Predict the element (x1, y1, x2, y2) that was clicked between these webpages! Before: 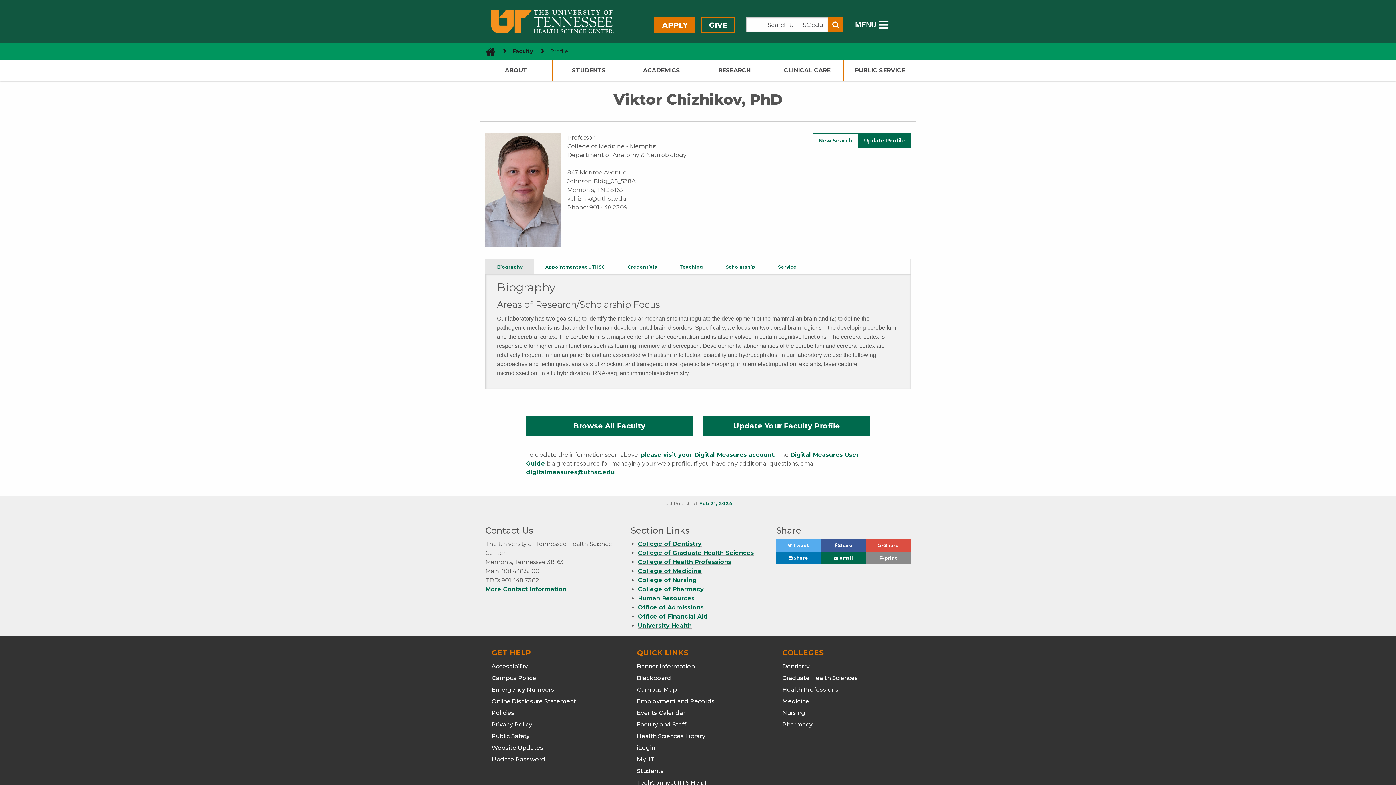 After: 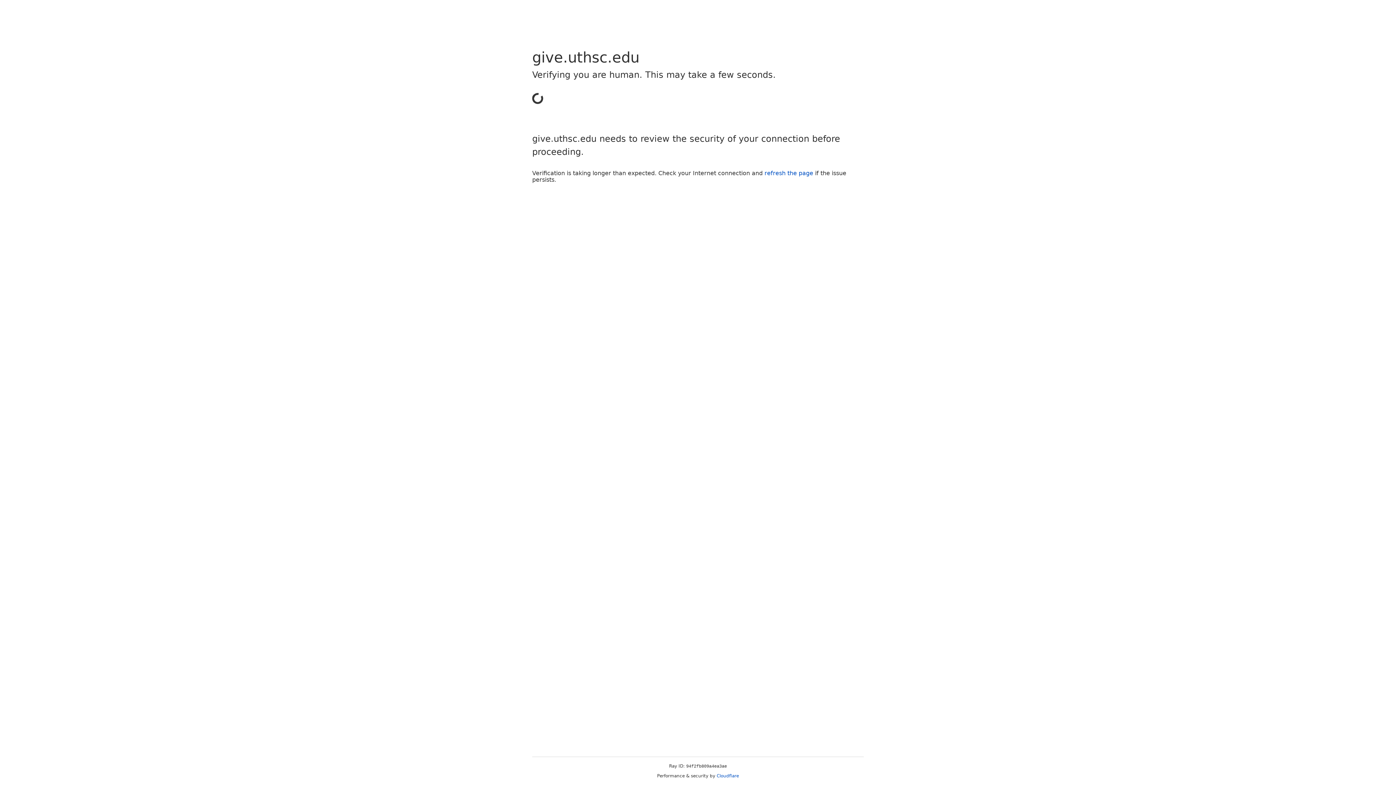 Action: label: GIVE bbox: (701, 17, 735, 32)